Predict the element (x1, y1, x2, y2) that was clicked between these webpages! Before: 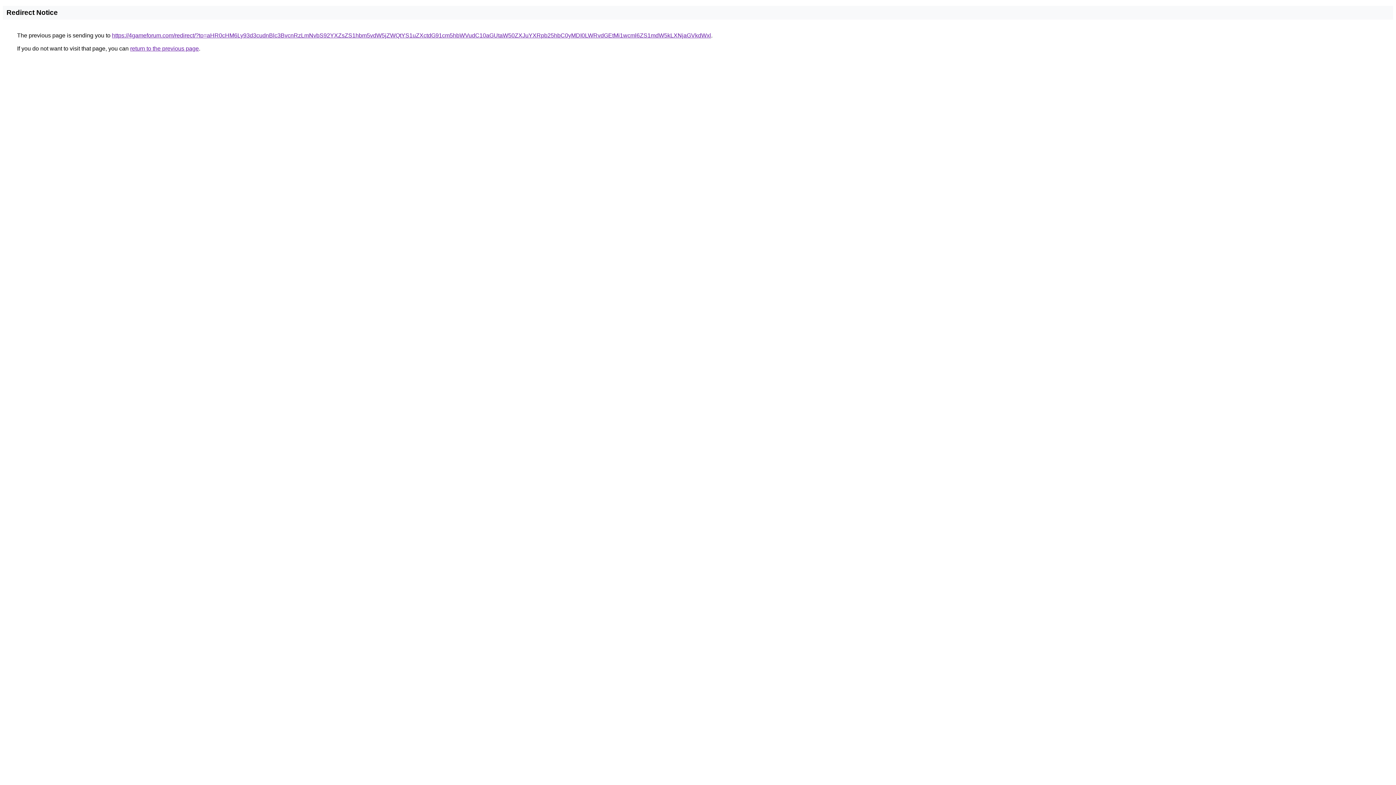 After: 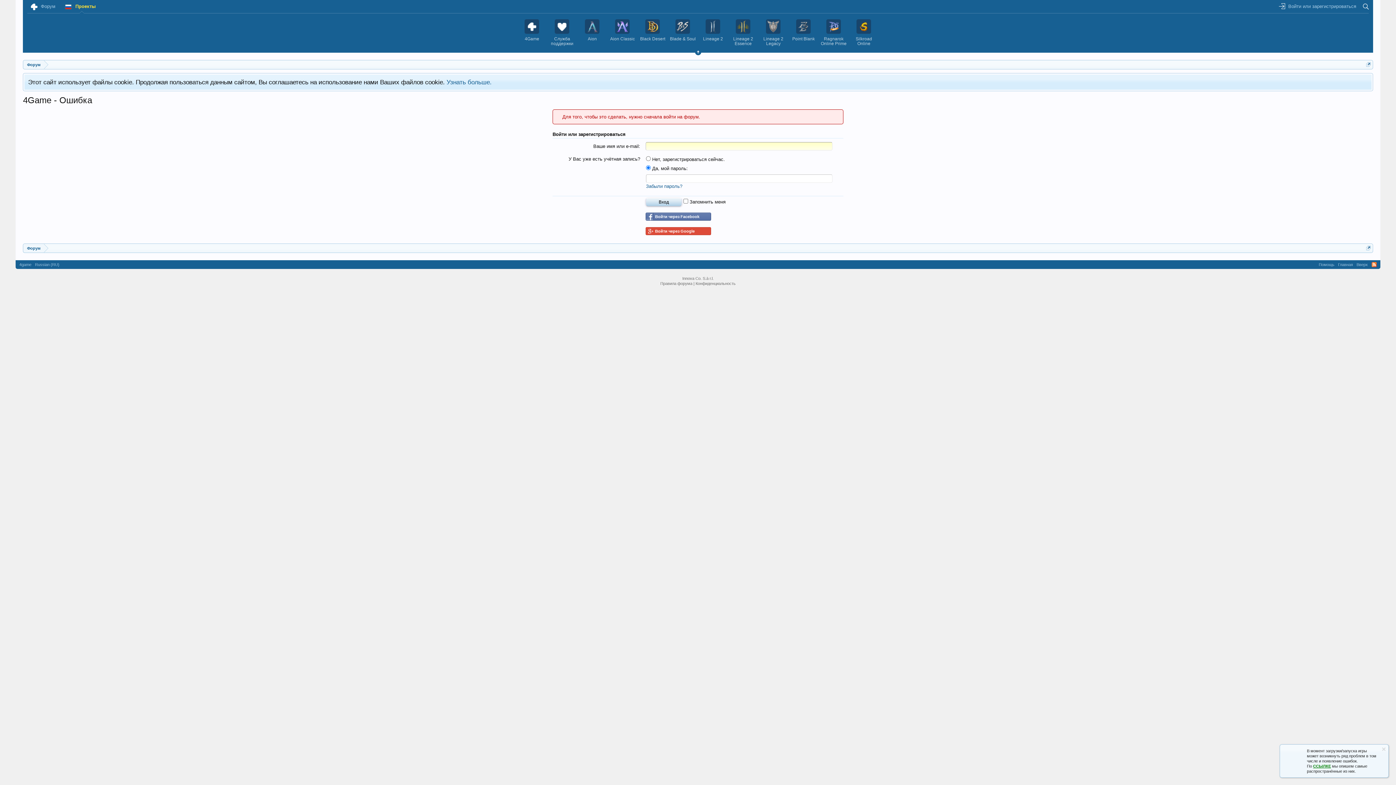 Action: bbox: (112, 32, 711, 38) label: https://4gameforum.com/redirect/?to=aHR0cHM6Ly93d3cudnBlc3BvcnRzLmNvbS92YXZsZS1hbm5vdW5jZWQtYS1uZXctdG91cm5hbWVudC10aGUtaW50ZXJuYXRpb25hbC0yMDI0LWRvdGEtMi1wcml6ZS1mdW5kLXNjaGVkdWxl